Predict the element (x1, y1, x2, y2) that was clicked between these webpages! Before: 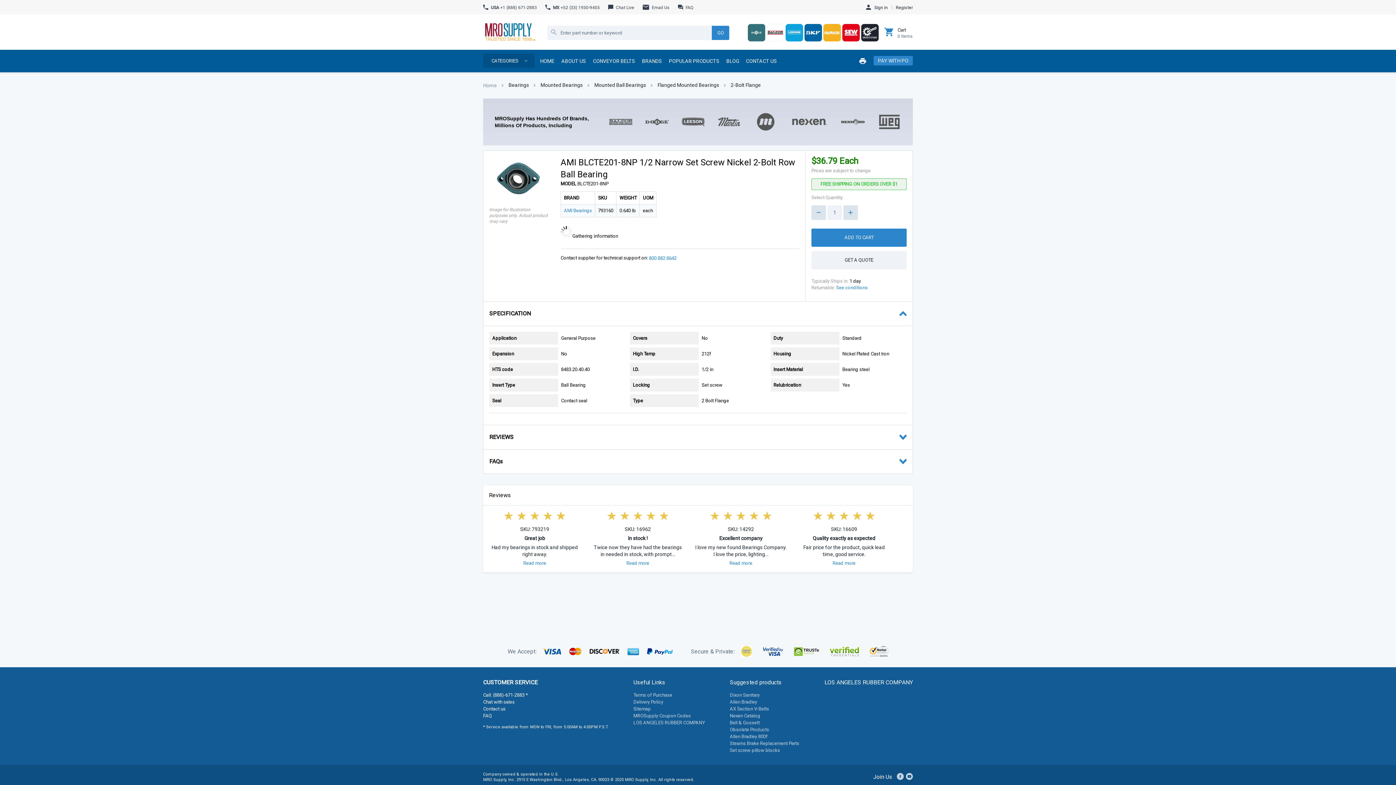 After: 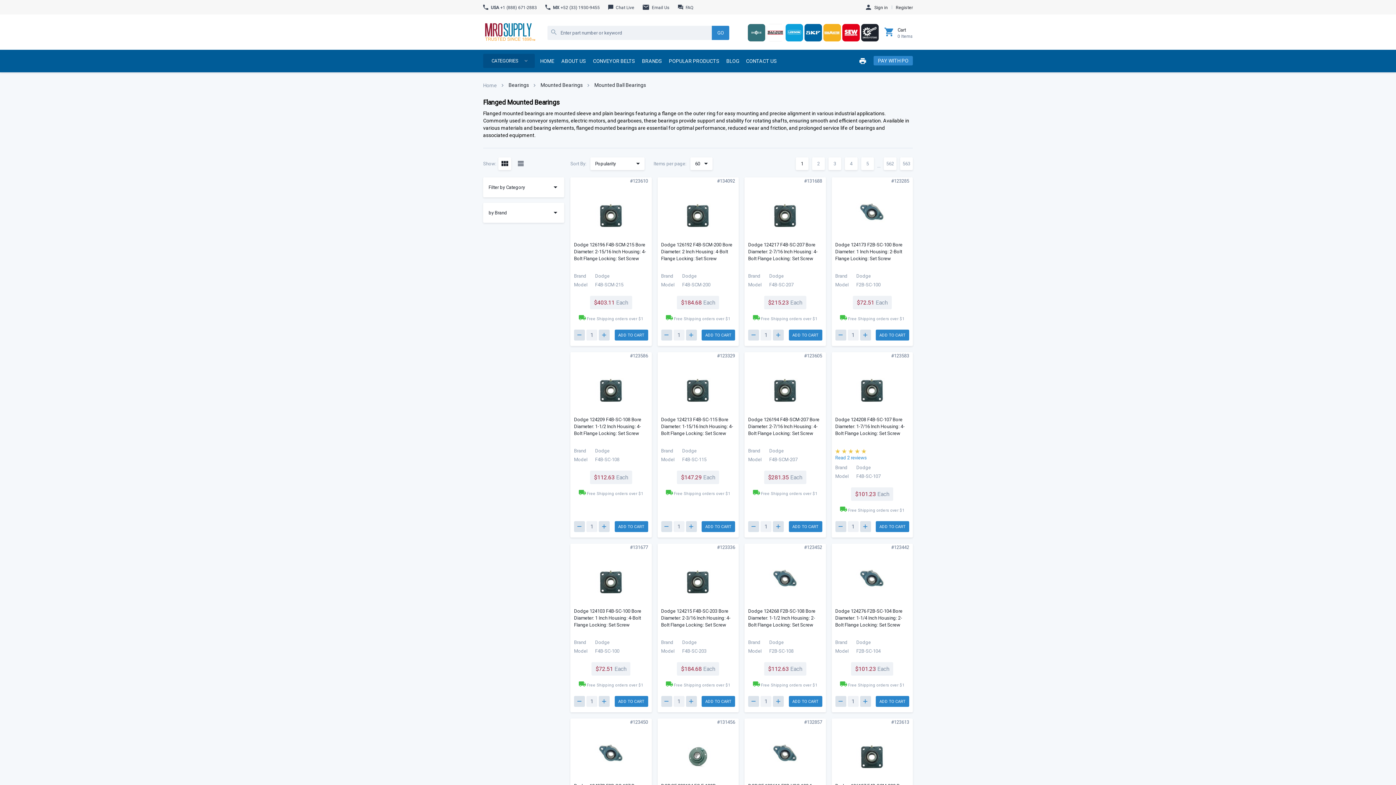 Action: bbox: (658, 81, 720, 89) label: Go to Flanged Mounted Bearings